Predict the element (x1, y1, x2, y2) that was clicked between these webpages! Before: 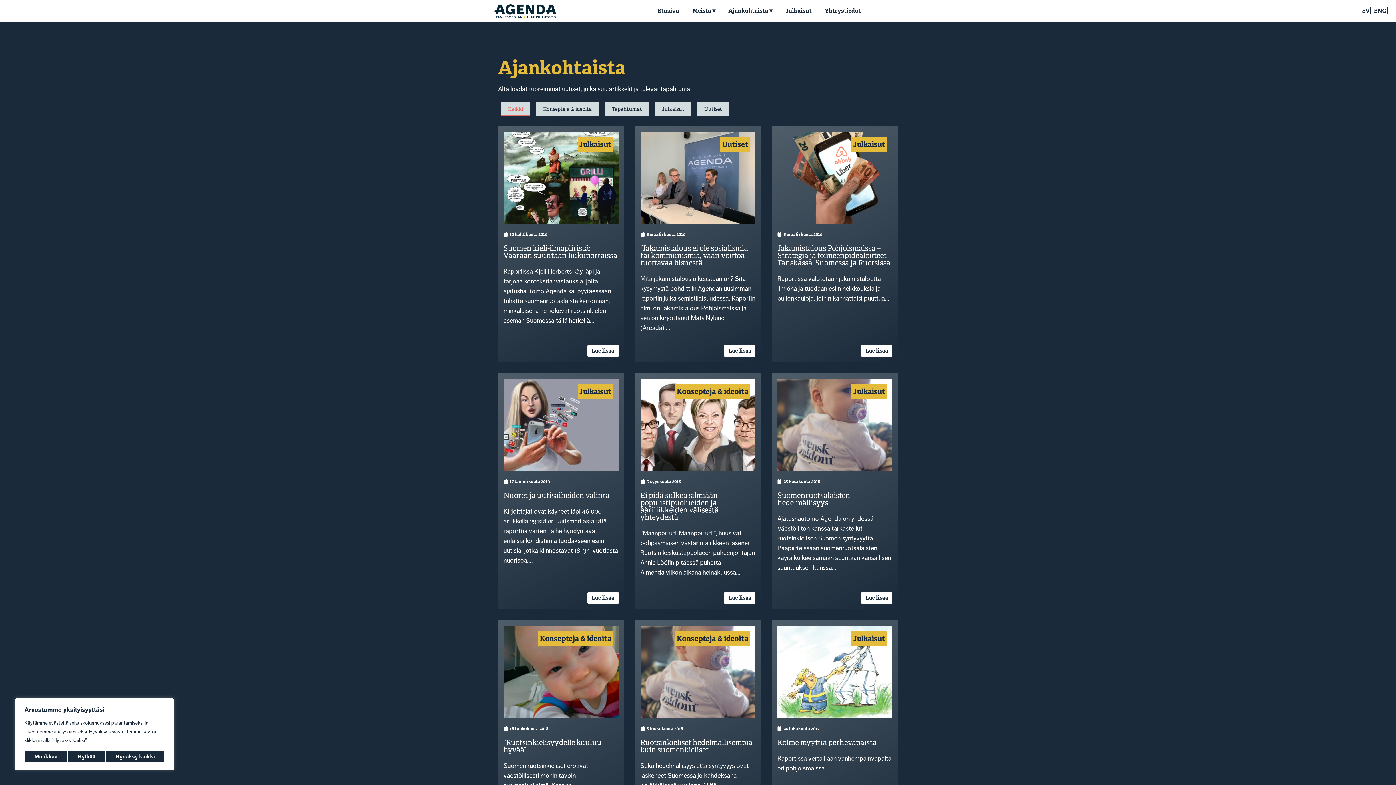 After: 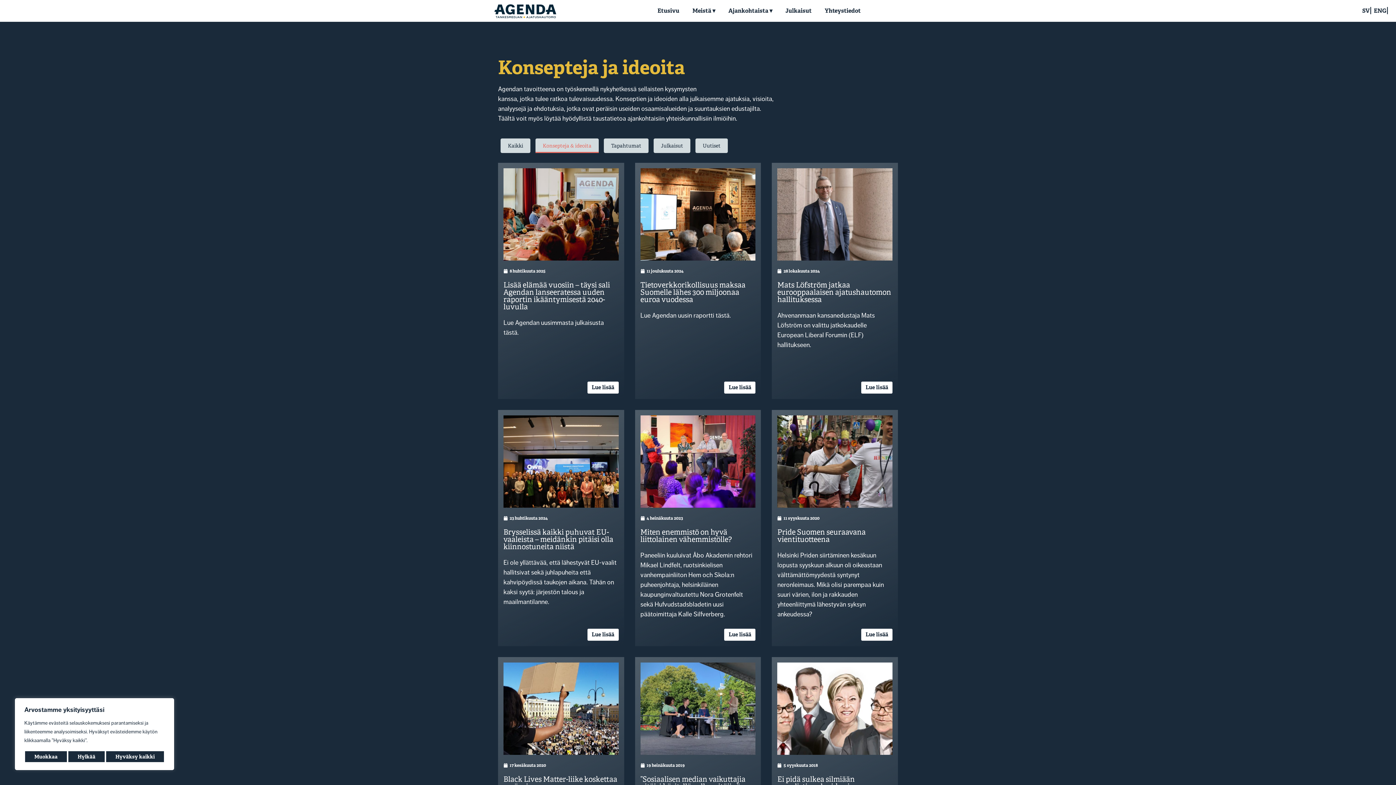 Action: bbox: (536, 101, 599, 116) label: Konsepteja & ideoita